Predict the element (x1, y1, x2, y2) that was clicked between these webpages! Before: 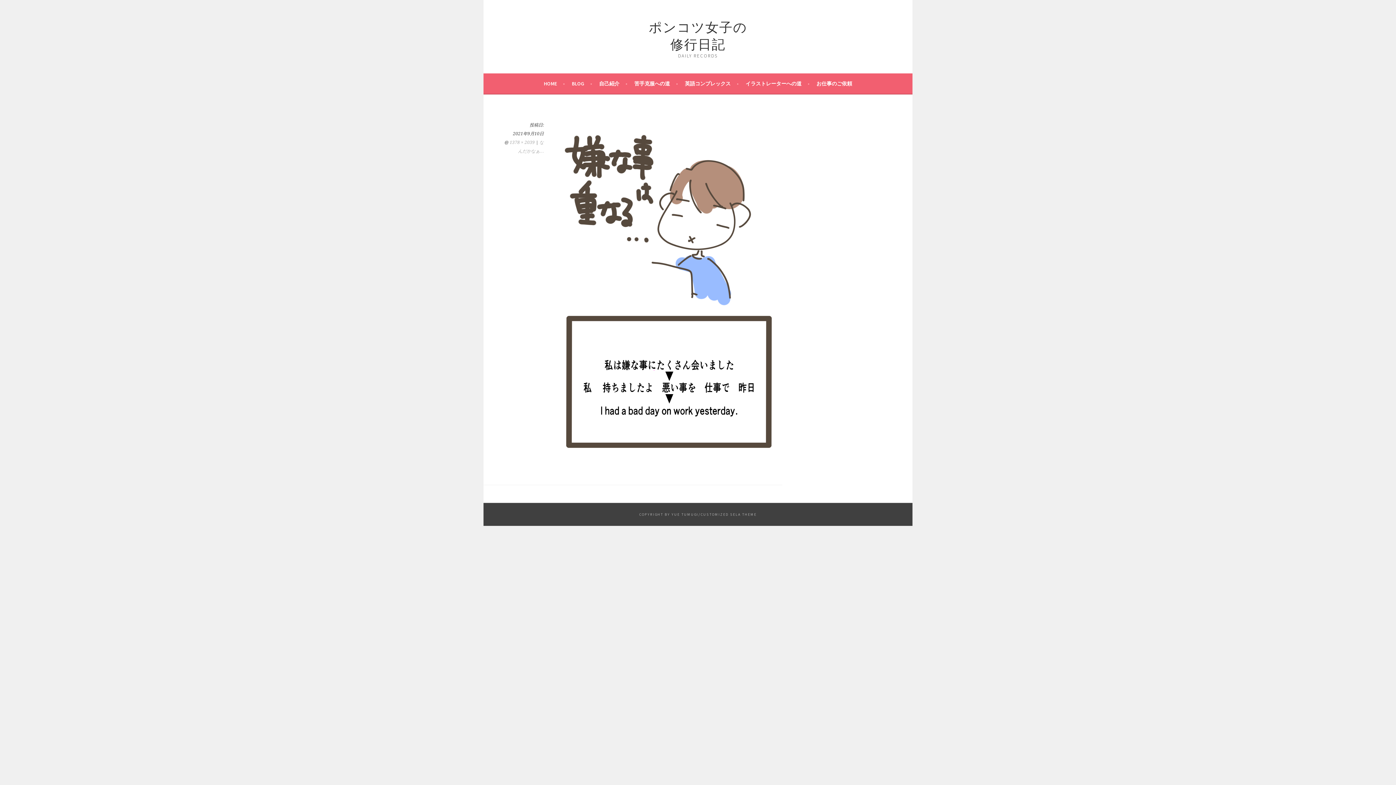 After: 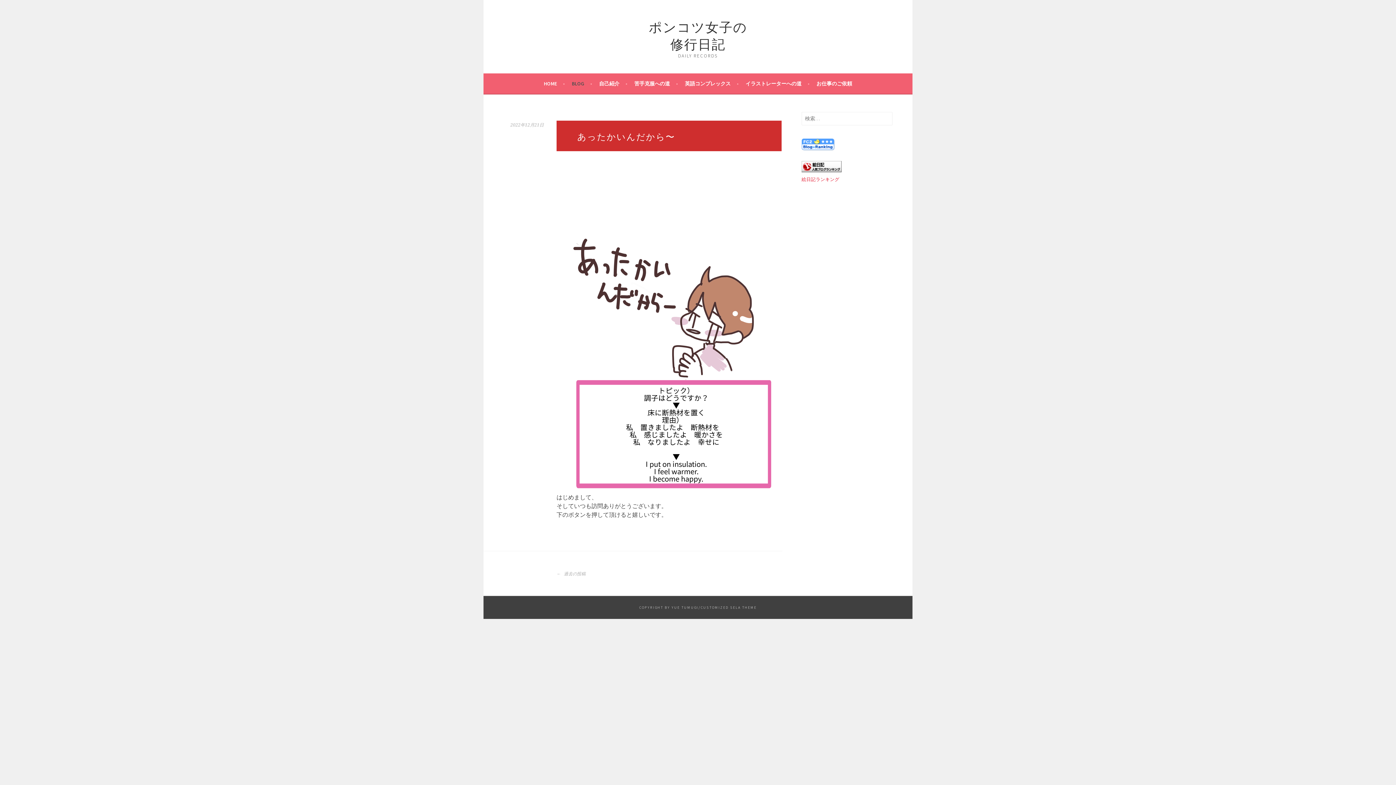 Action: bbox: (572, 79, 592, 88) label: BLOG